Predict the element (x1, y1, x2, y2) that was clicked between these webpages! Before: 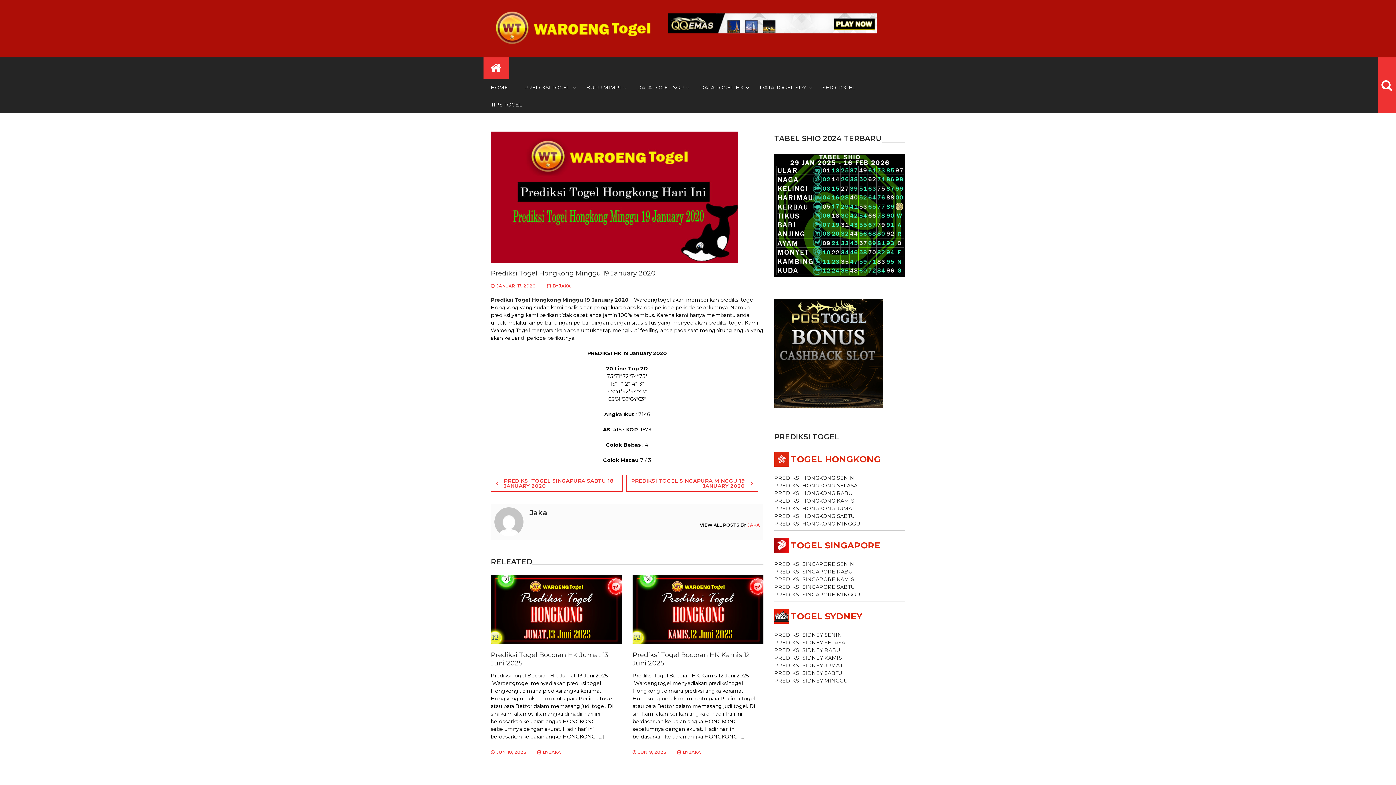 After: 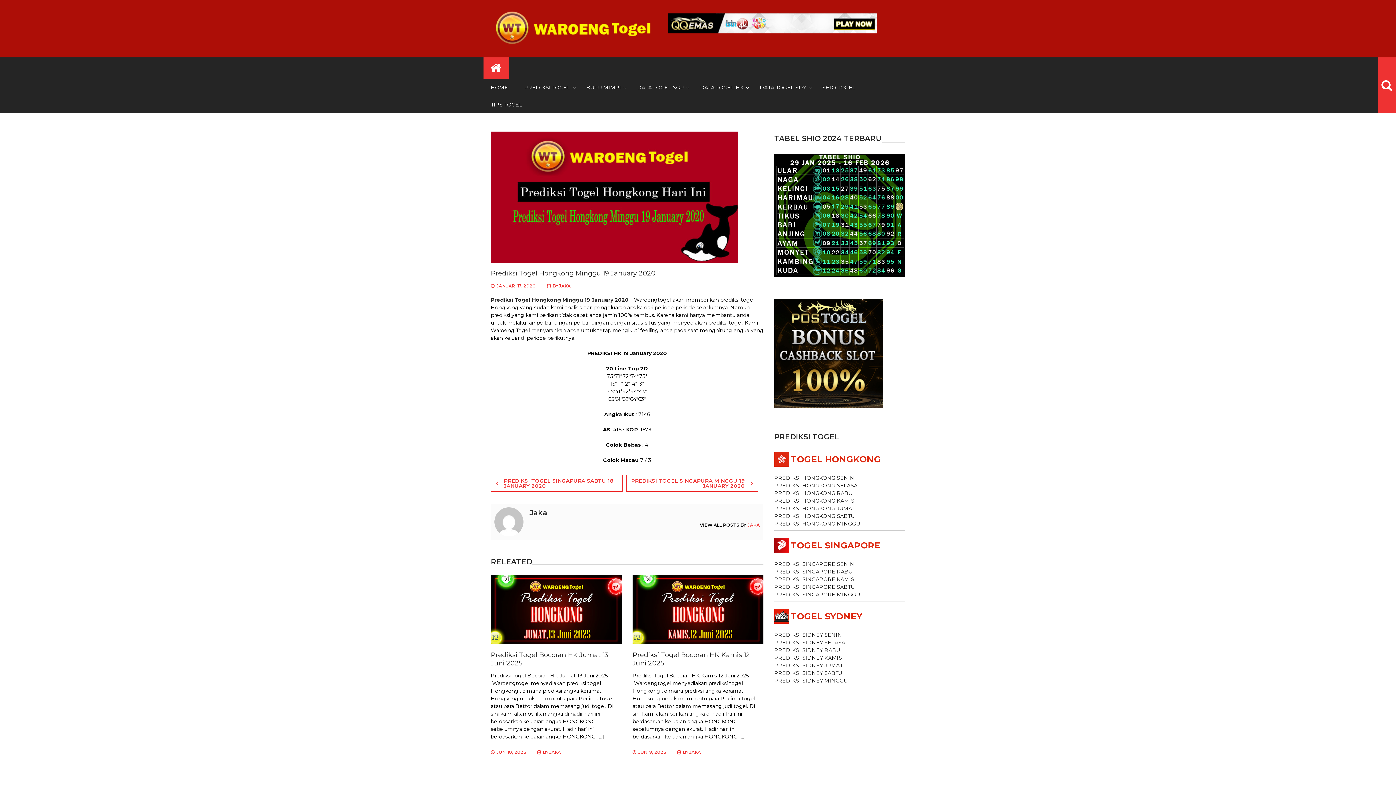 Action: bbox: (496, 283, 536, 288) label: JANUARI 17, 2020